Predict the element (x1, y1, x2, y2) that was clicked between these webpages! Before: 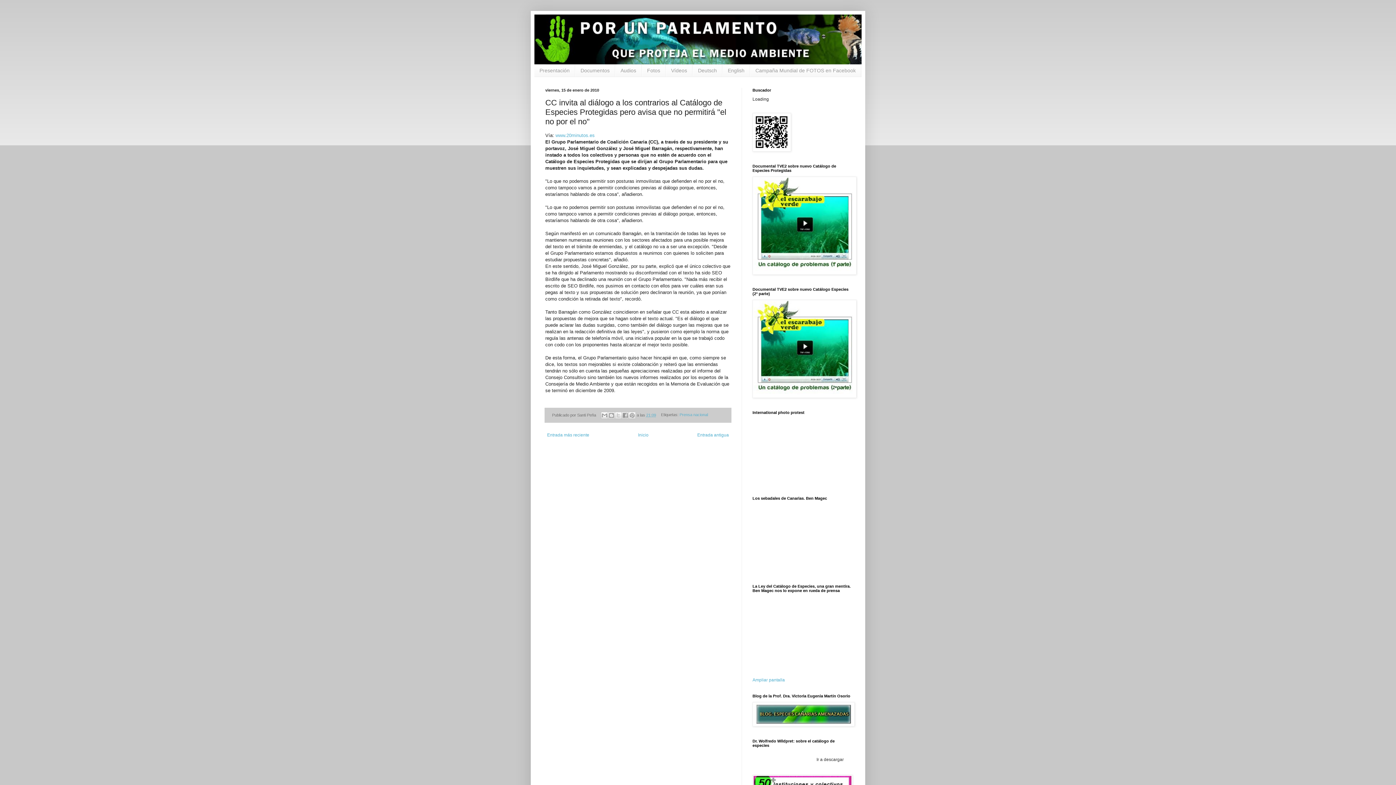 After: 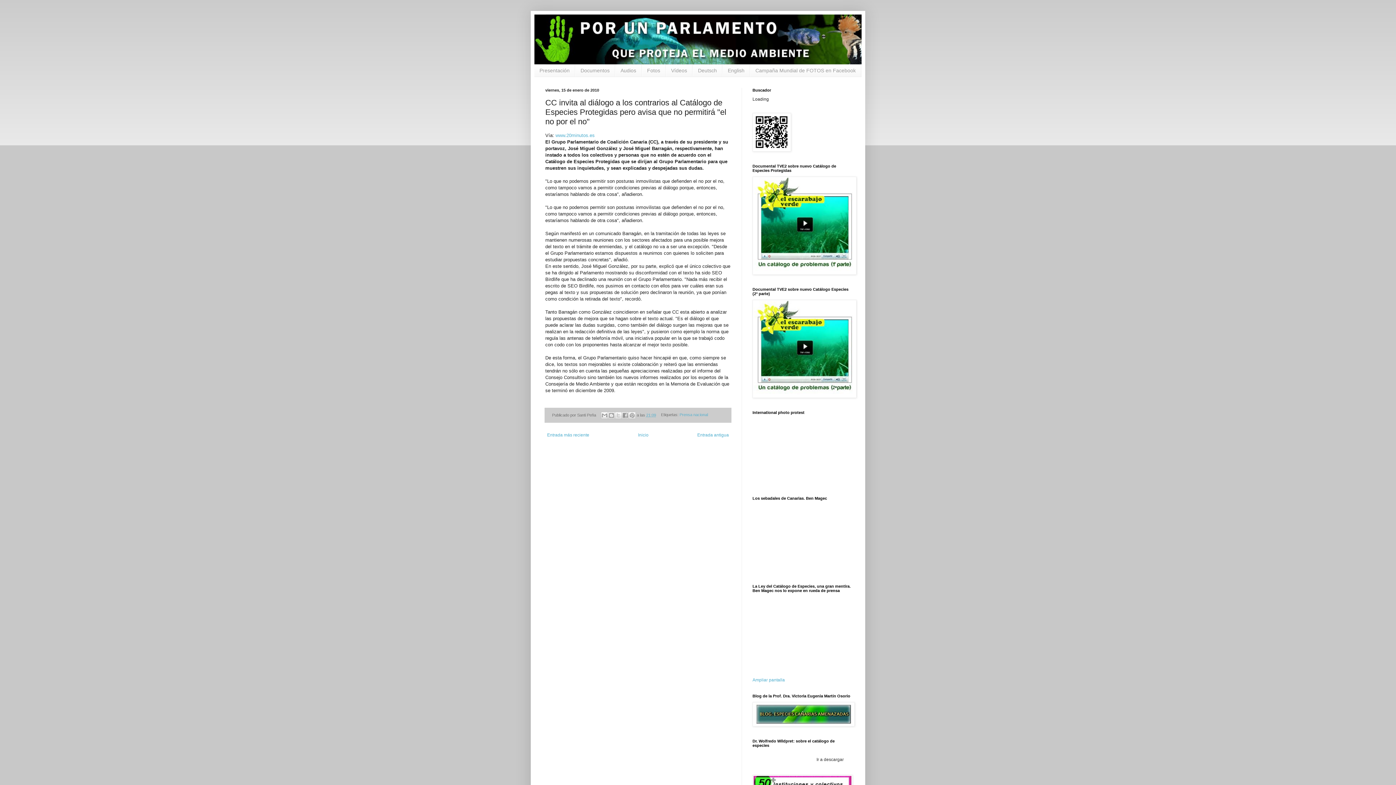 Action: label: 21:09 bbox: (646, 412, 656, 417)